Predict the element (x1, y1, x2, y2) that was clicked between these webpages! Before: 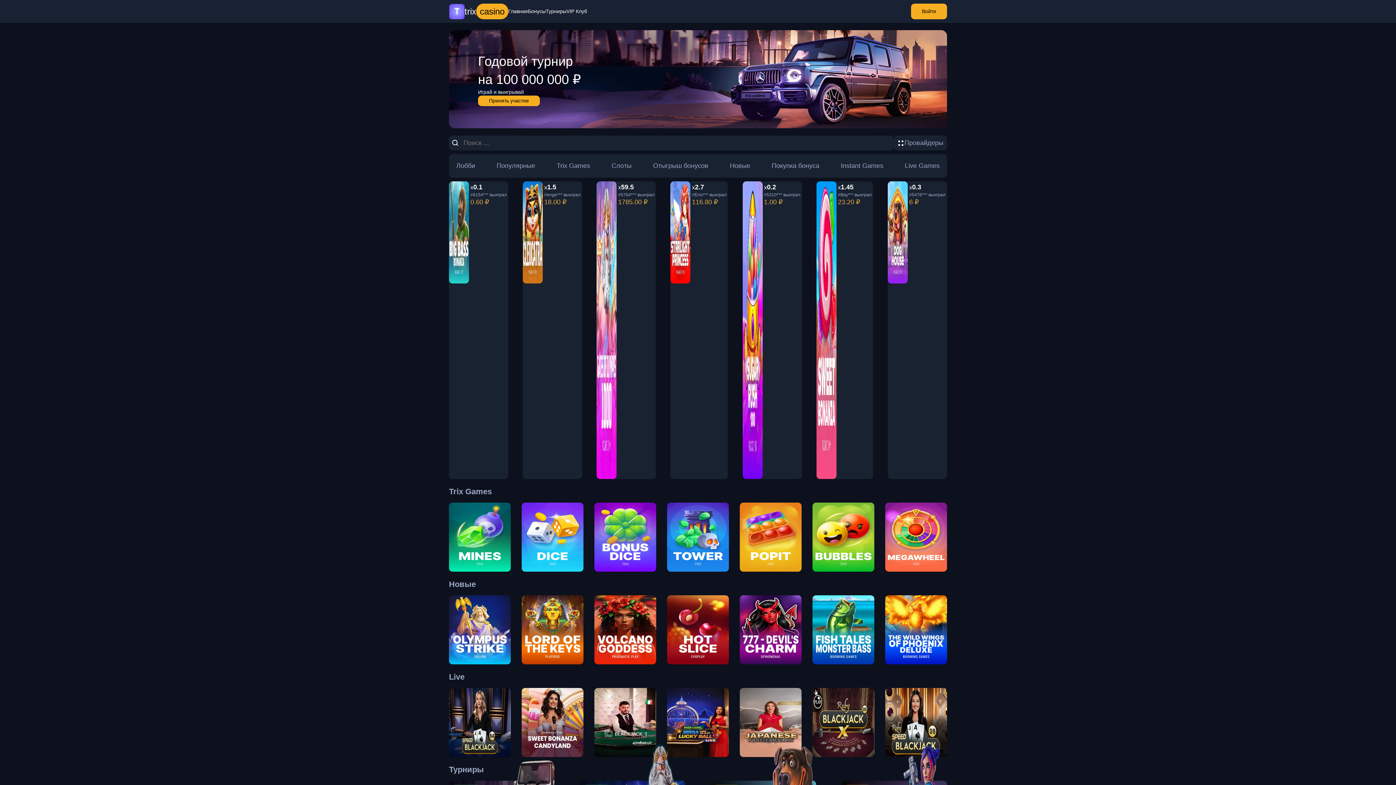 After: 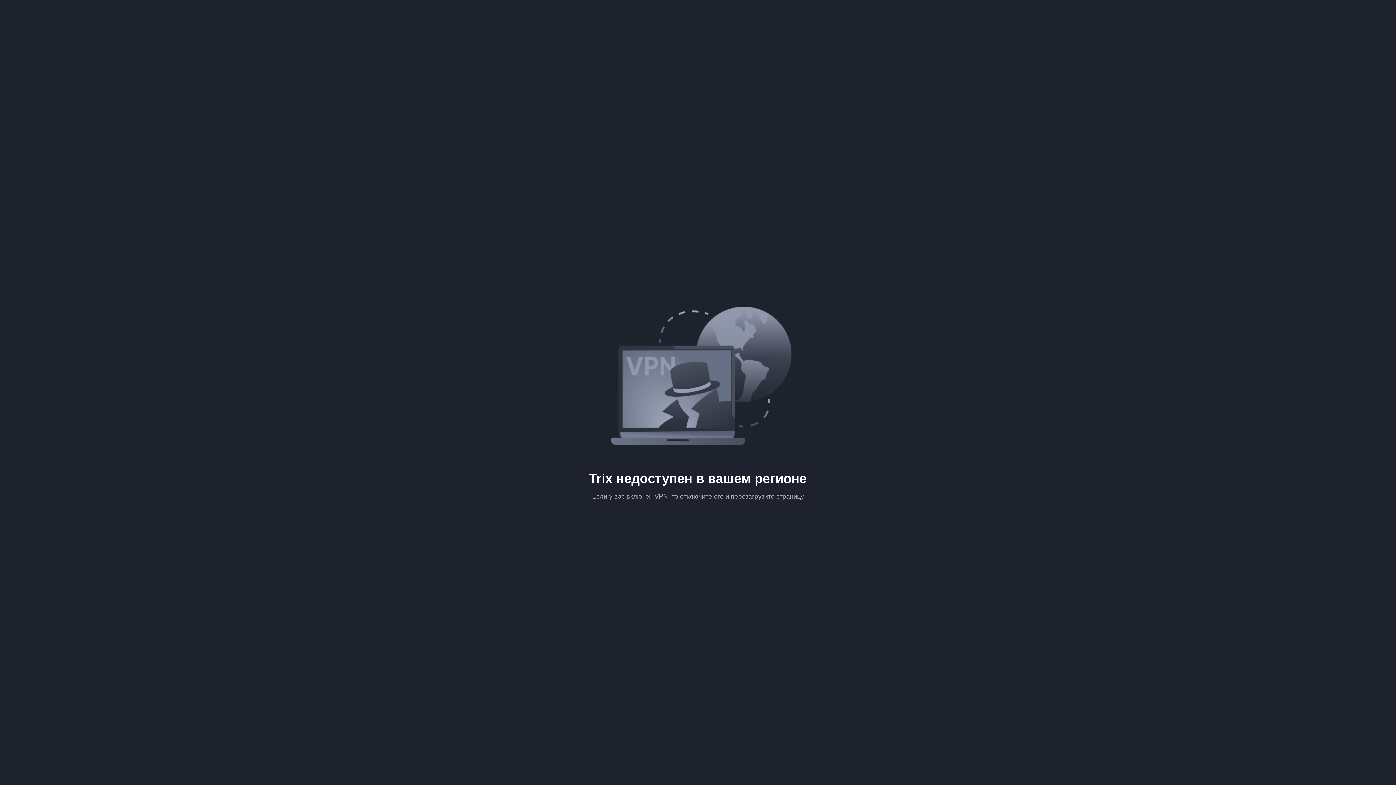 Action: bbox: (841, 161, 883, 170) label: Instant Games